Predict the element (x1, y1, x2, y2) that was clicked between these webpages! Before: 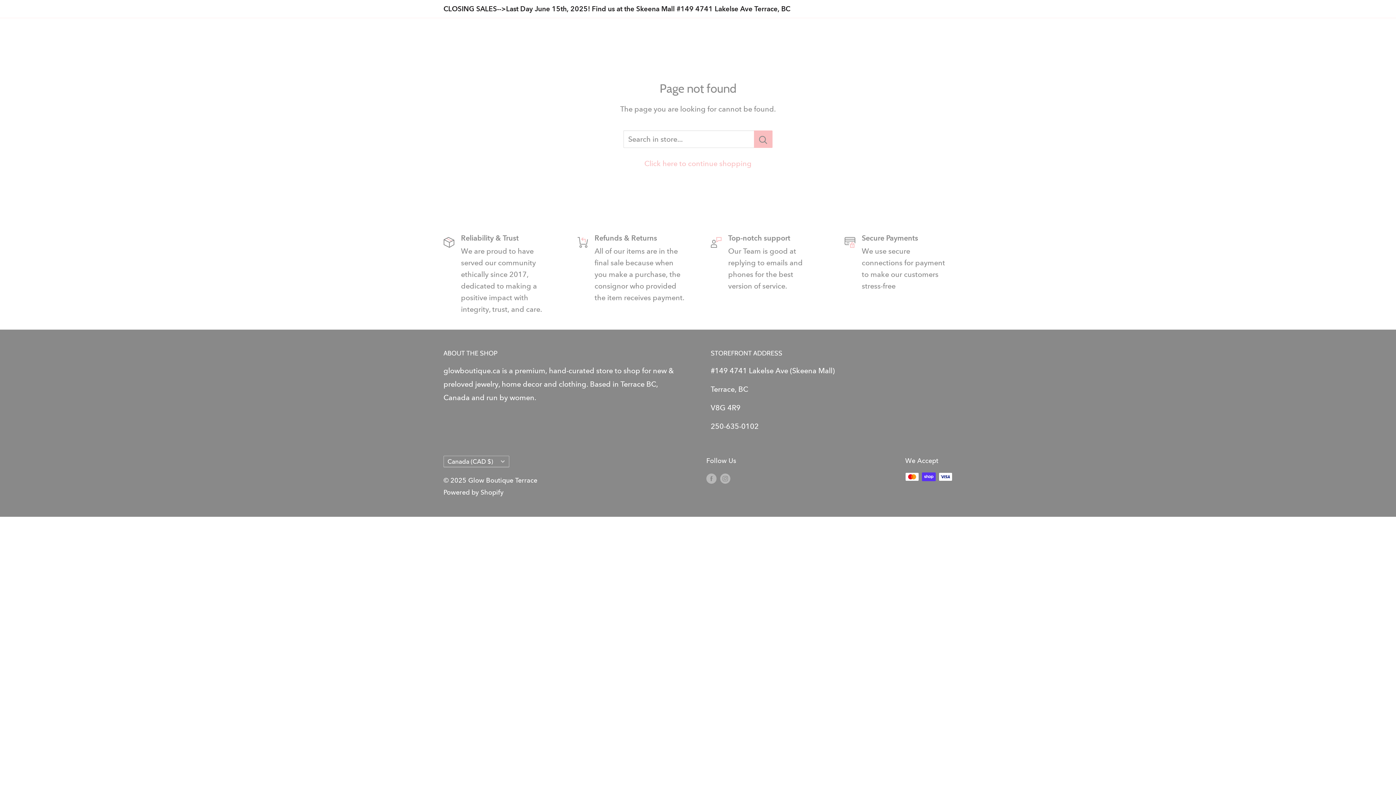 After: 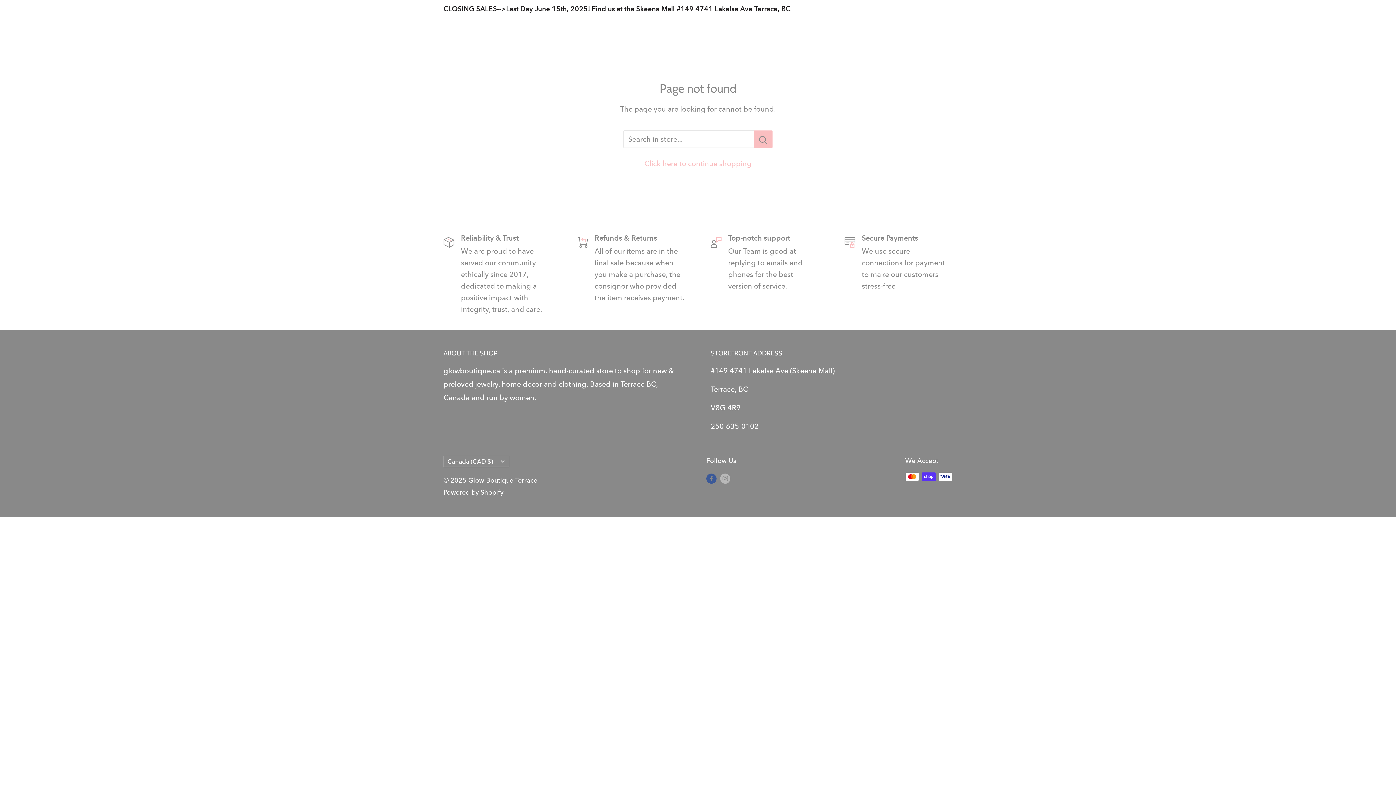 Action: bbox: (706, 472, 716, 484) label: Follow us on Facebook